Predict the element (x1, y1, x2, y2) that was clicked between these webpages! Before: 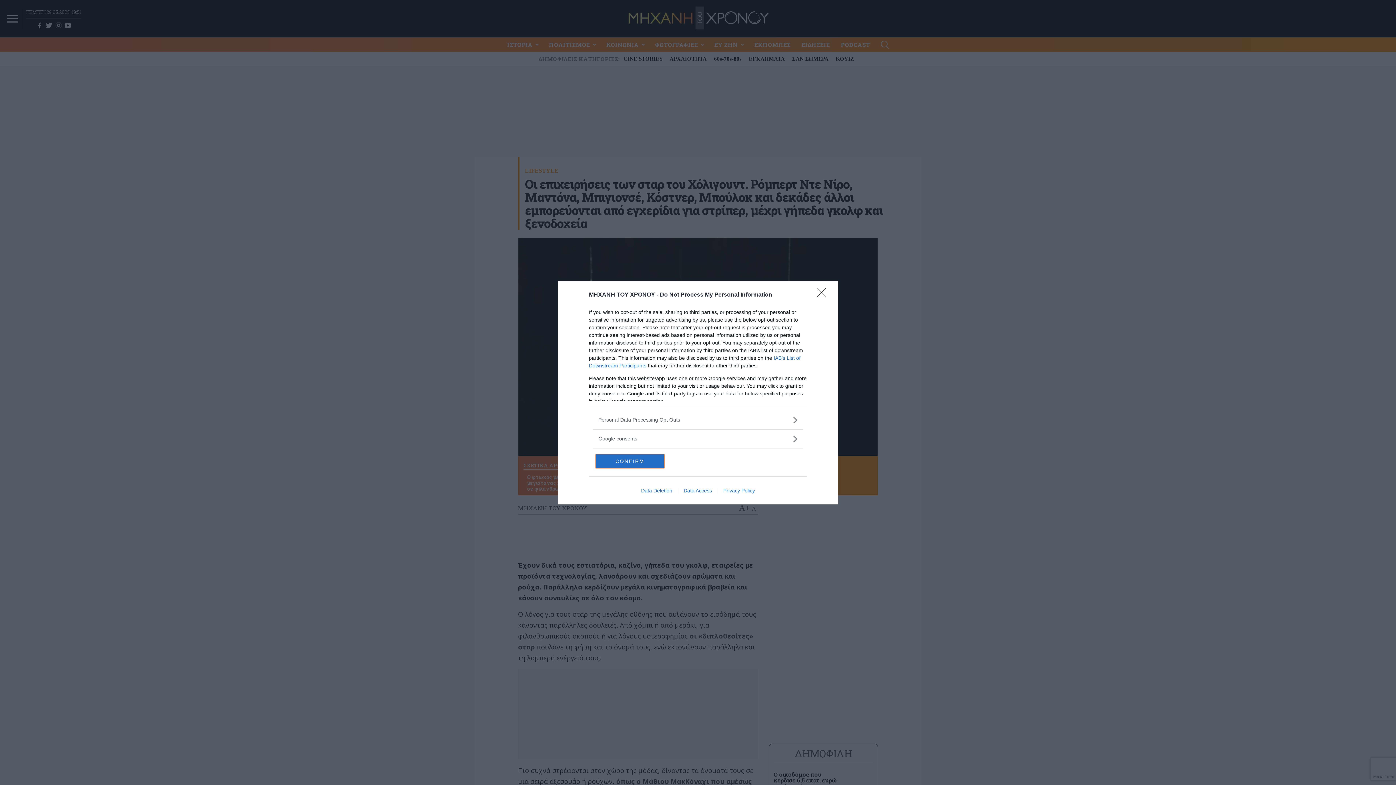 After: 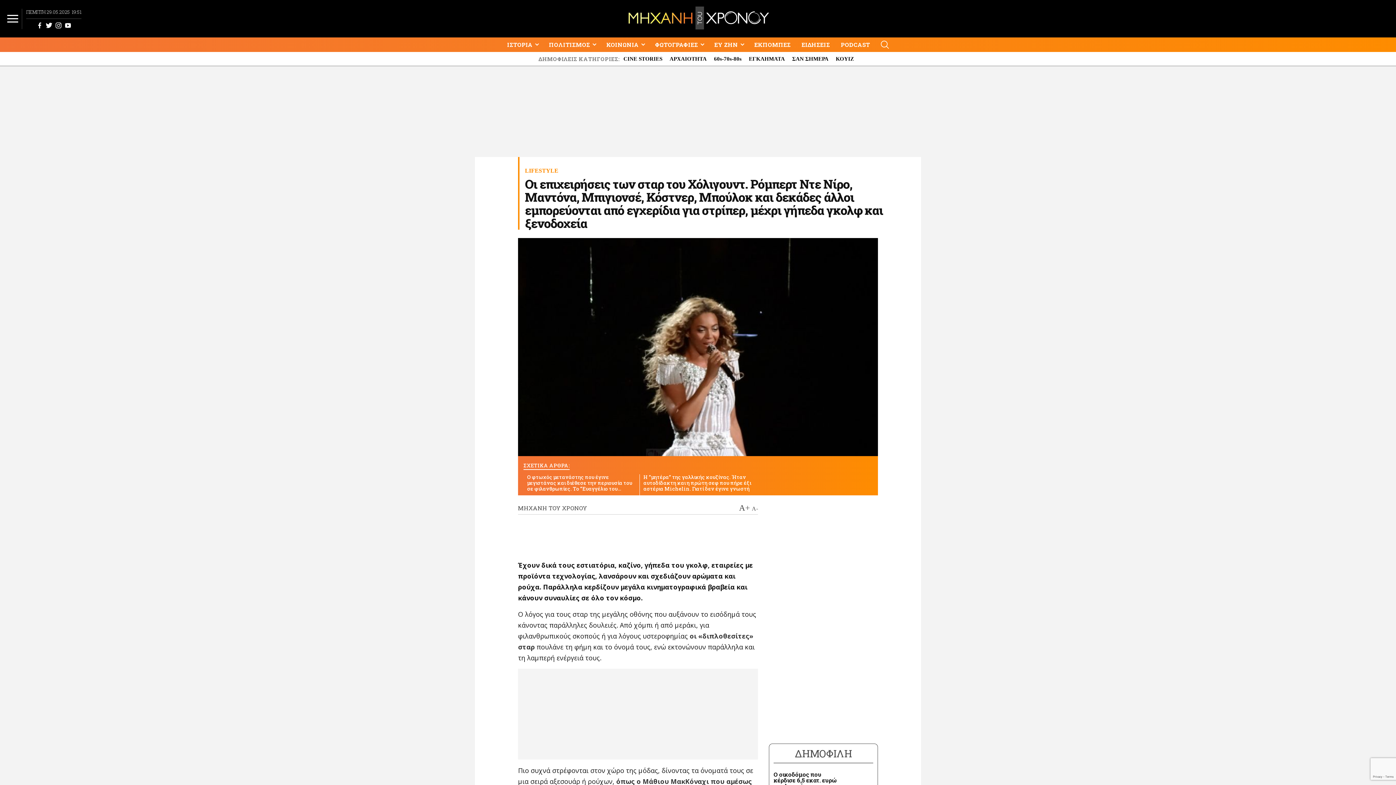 Action: label: Close bbox: (817, 288, 830, 302)